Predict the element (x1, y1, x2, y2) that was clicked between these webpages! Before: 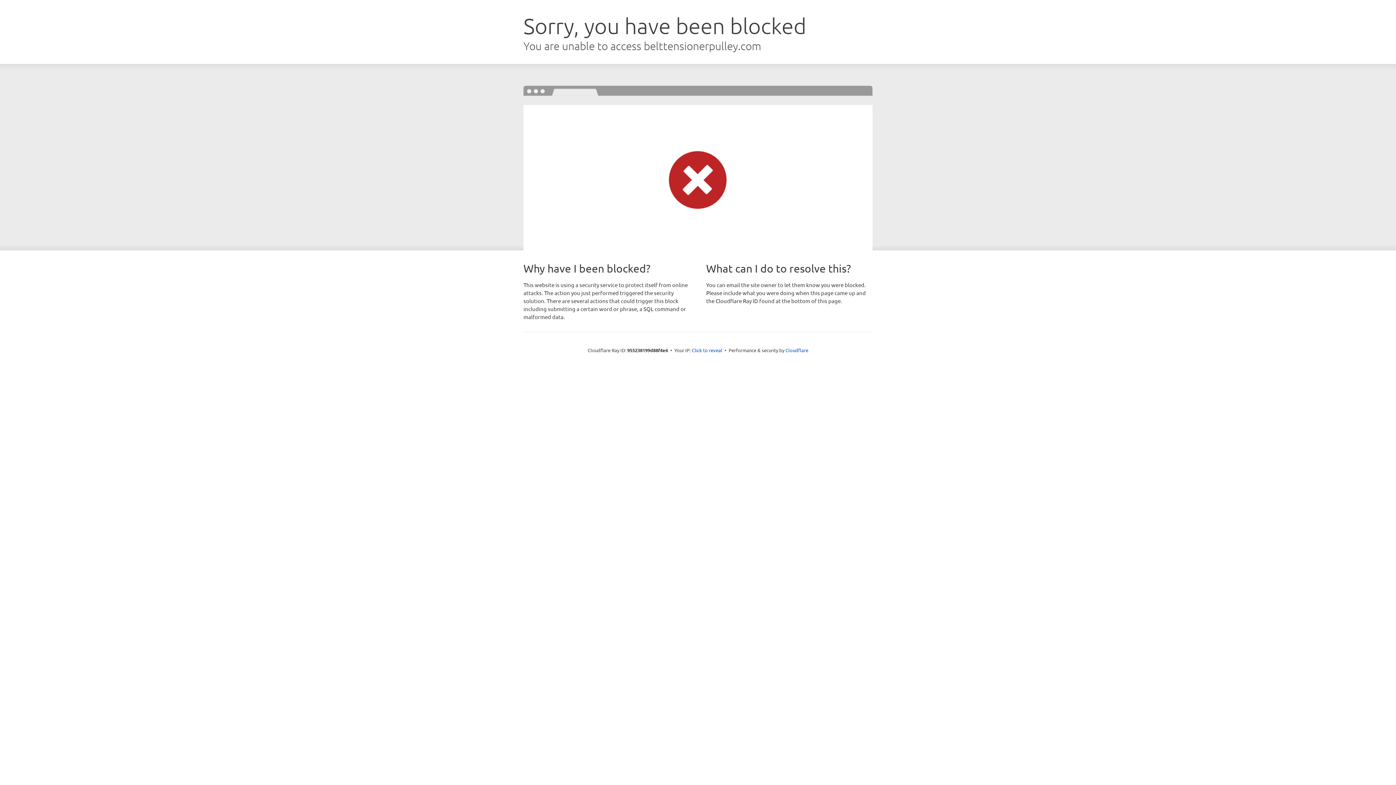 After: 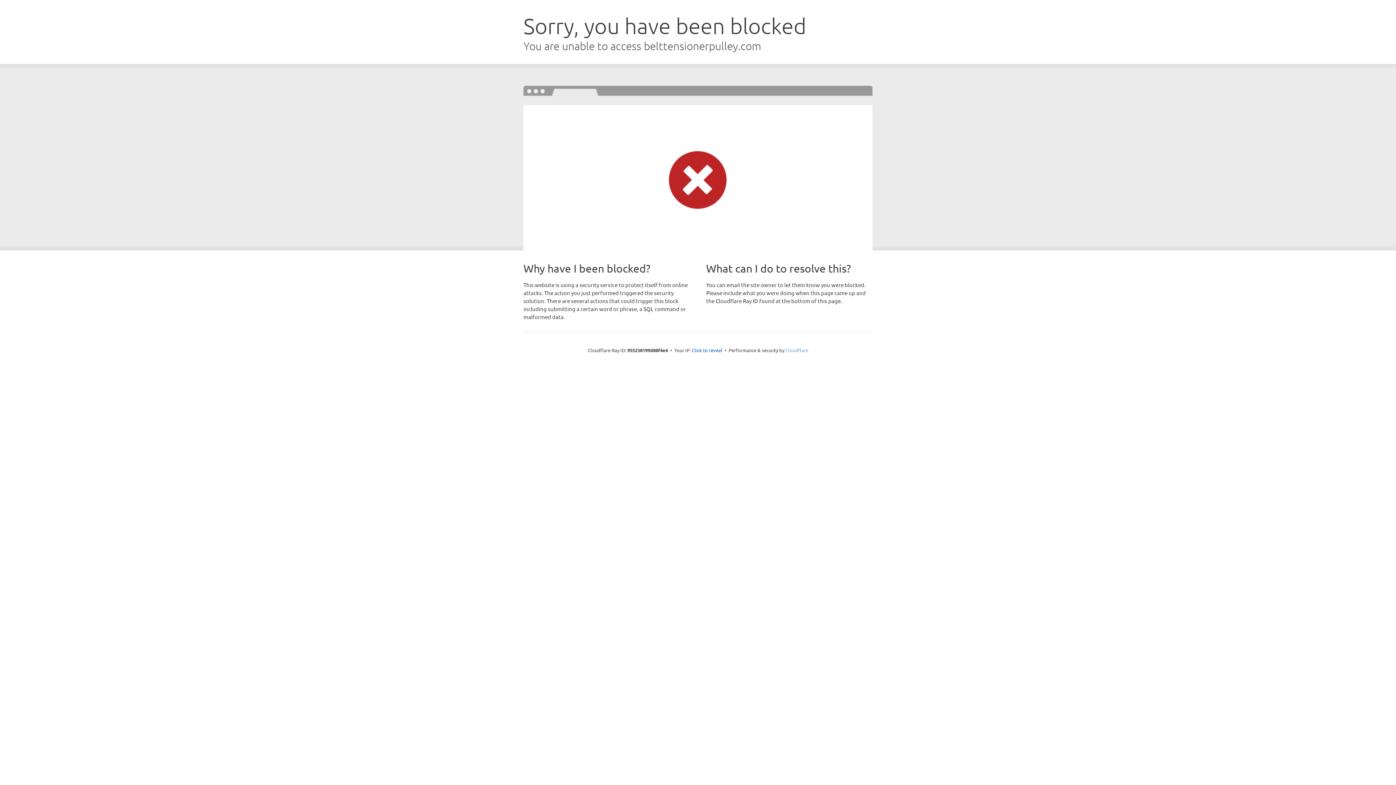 Action: bbox: (785, 347, 808, 353) label: Cloudflare